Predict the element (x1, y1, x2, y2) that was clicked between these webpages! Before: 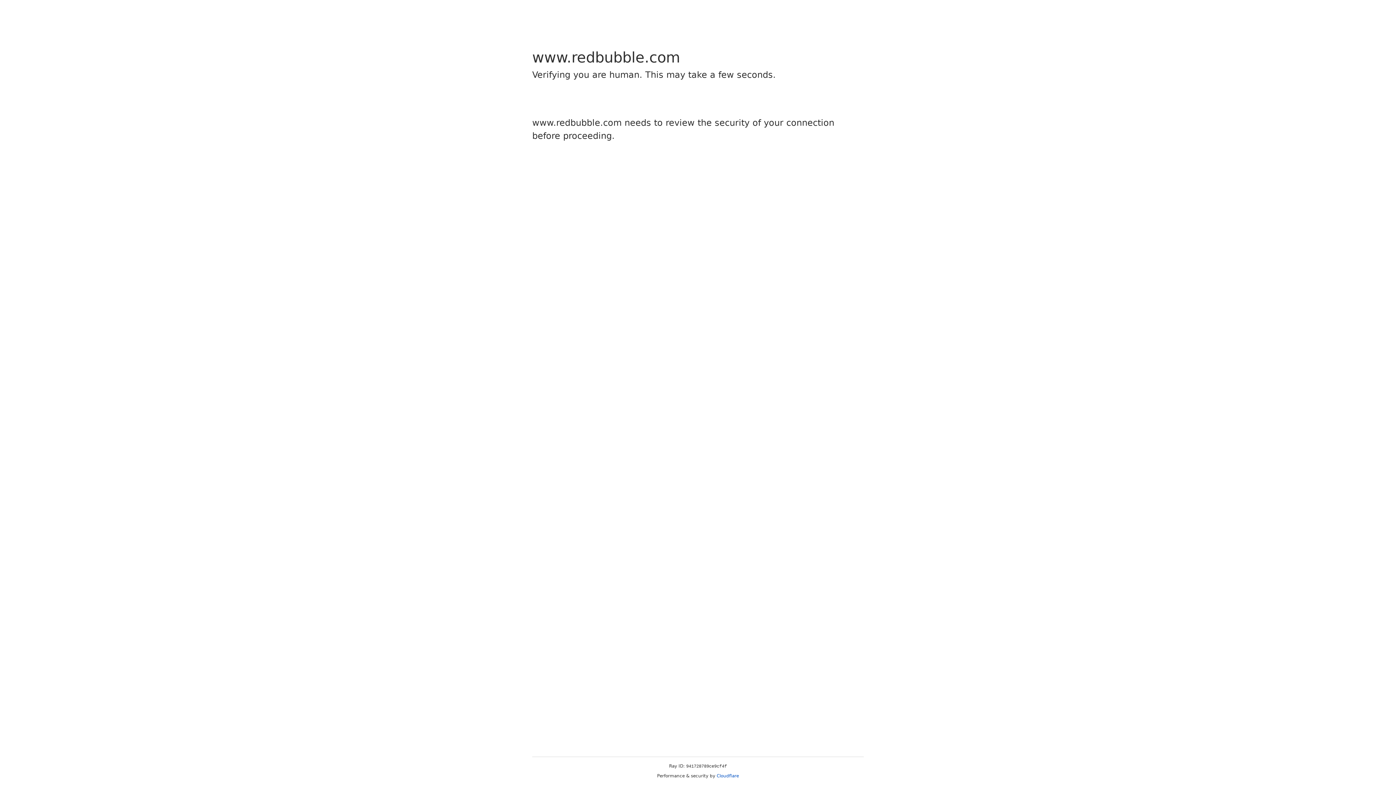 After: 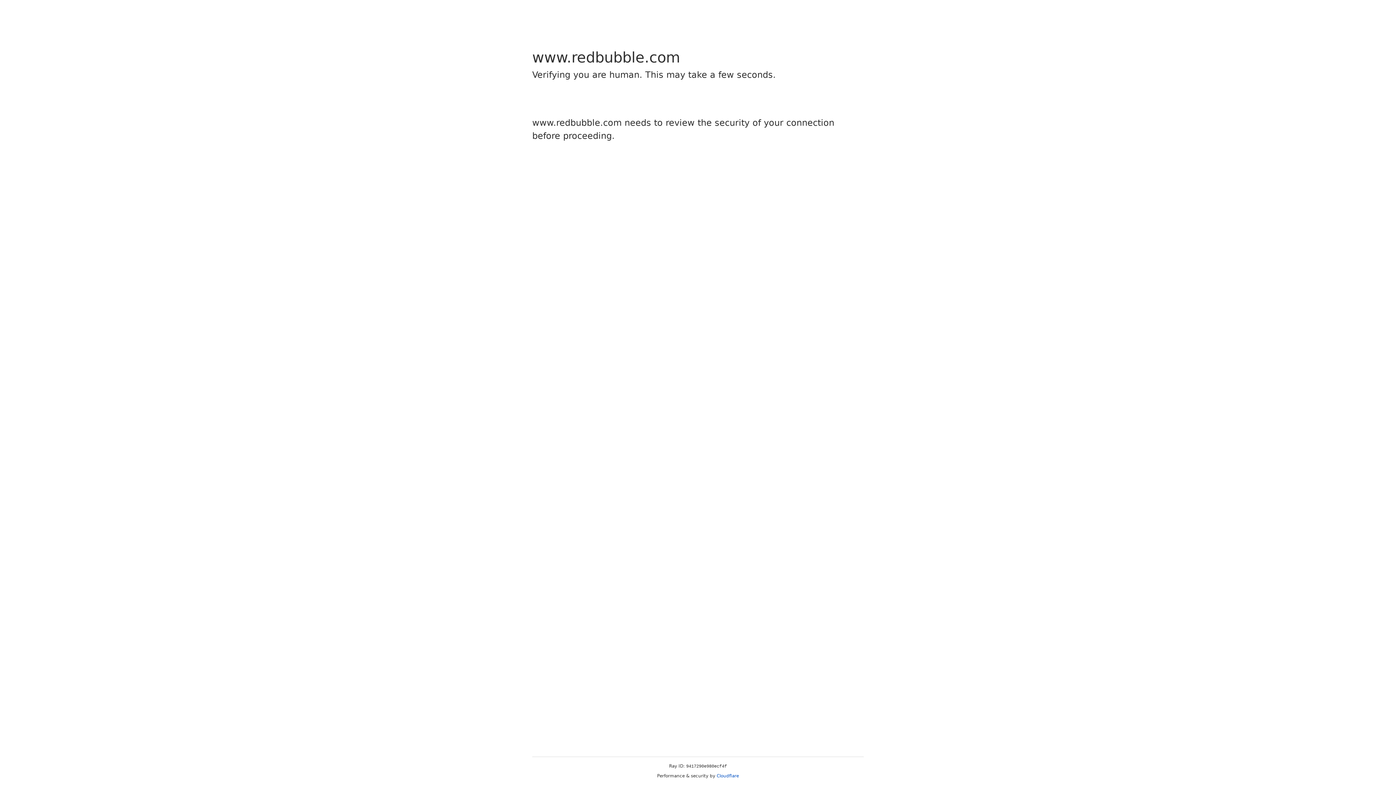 Action: label: Cloudflare bbox: (716, 773, 739, 778)